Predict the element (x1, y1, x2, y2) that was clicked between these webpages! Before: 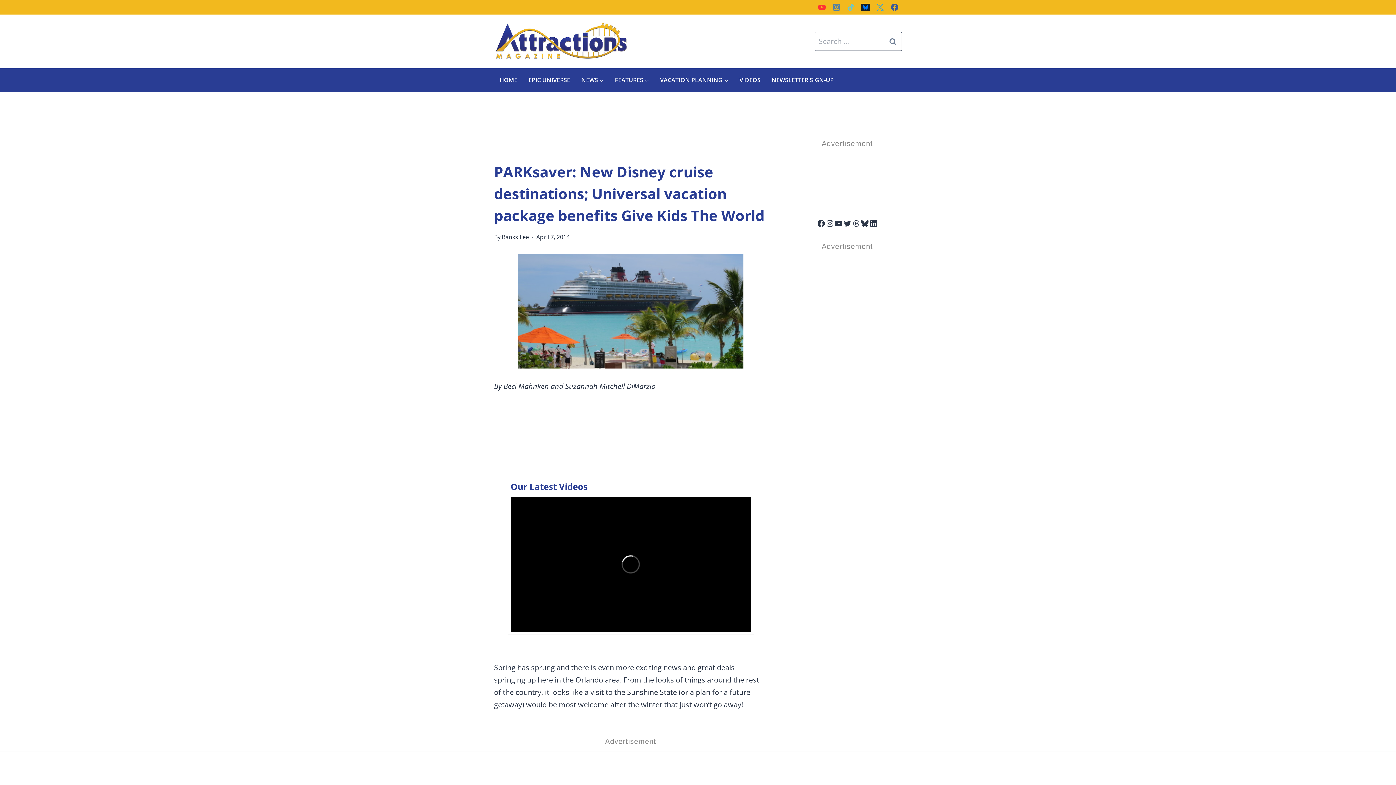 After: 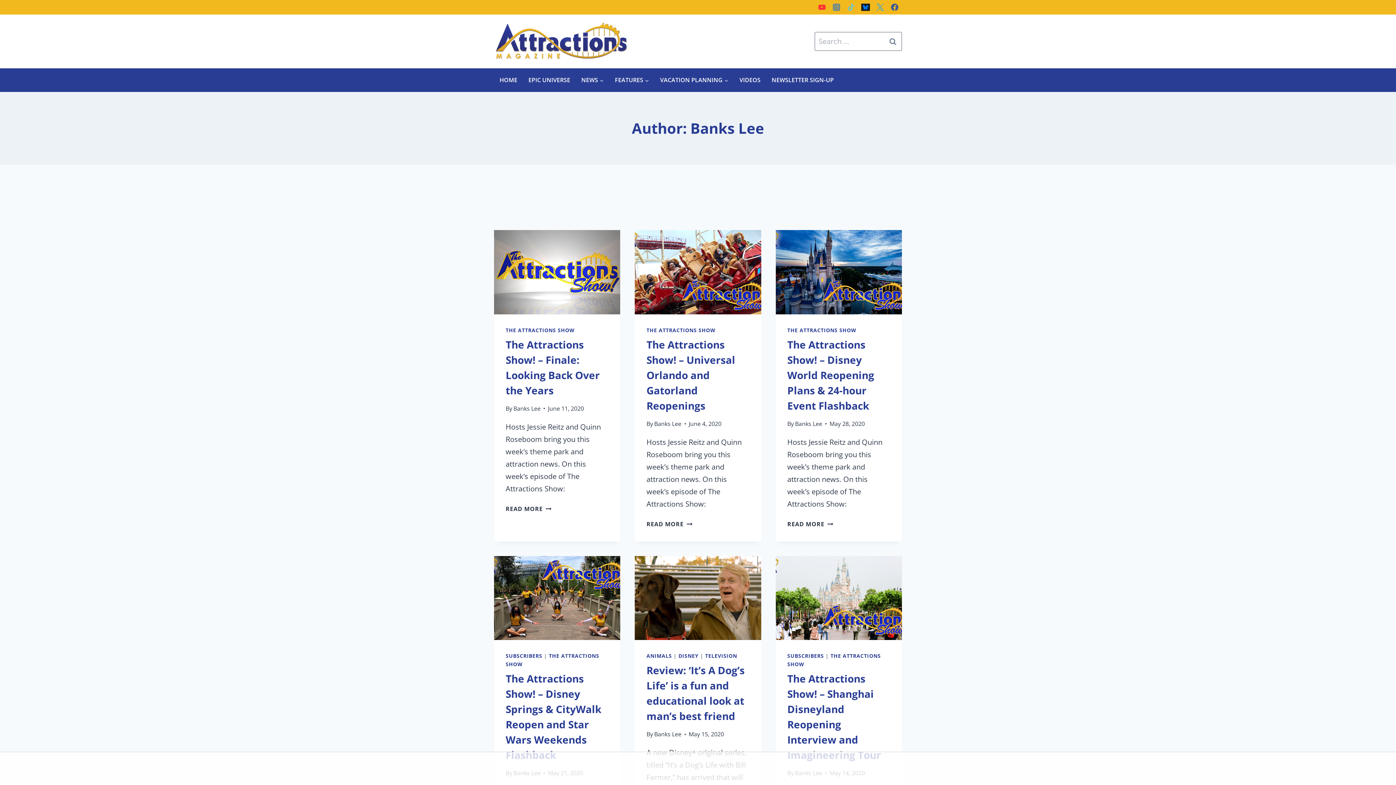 Action: label: Banks Lee bbox: (501, 233, 529, 241)